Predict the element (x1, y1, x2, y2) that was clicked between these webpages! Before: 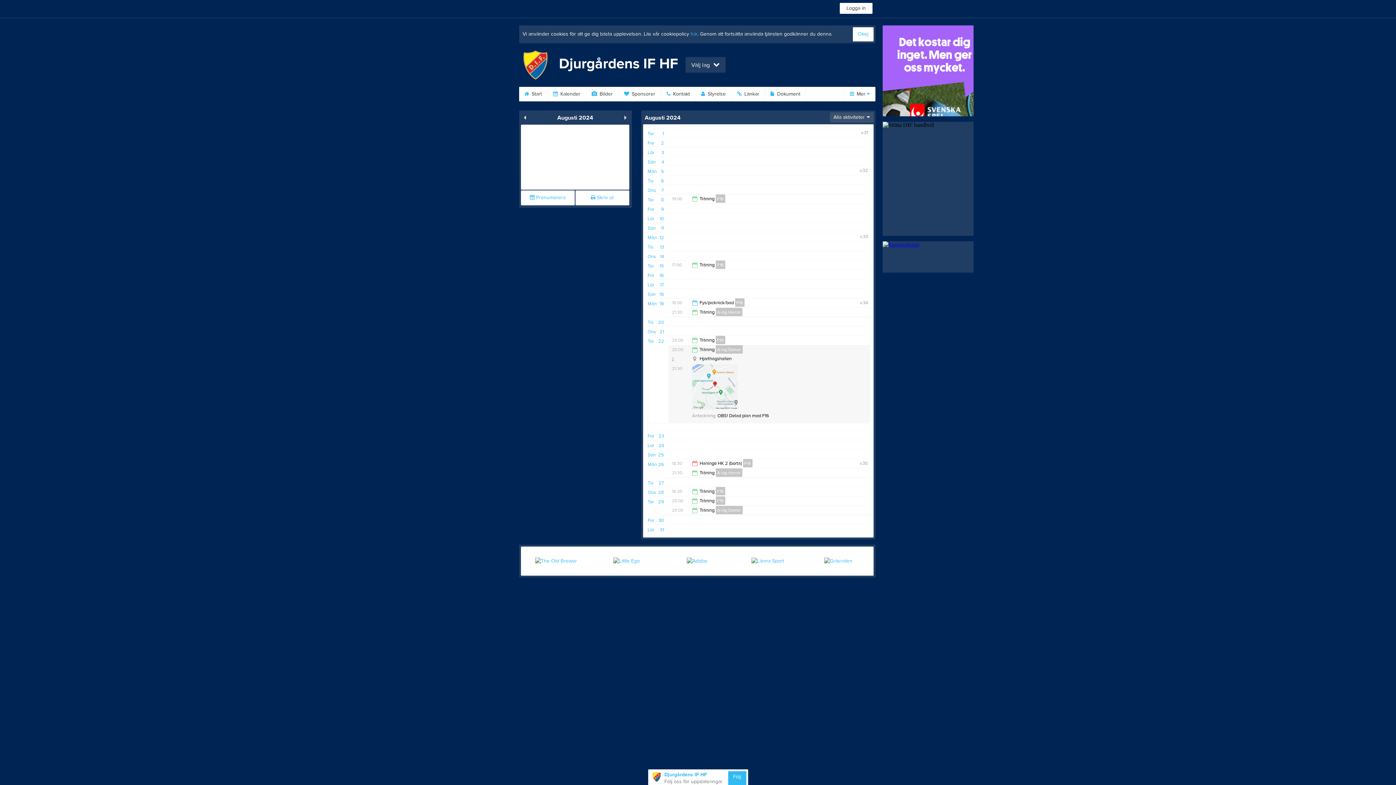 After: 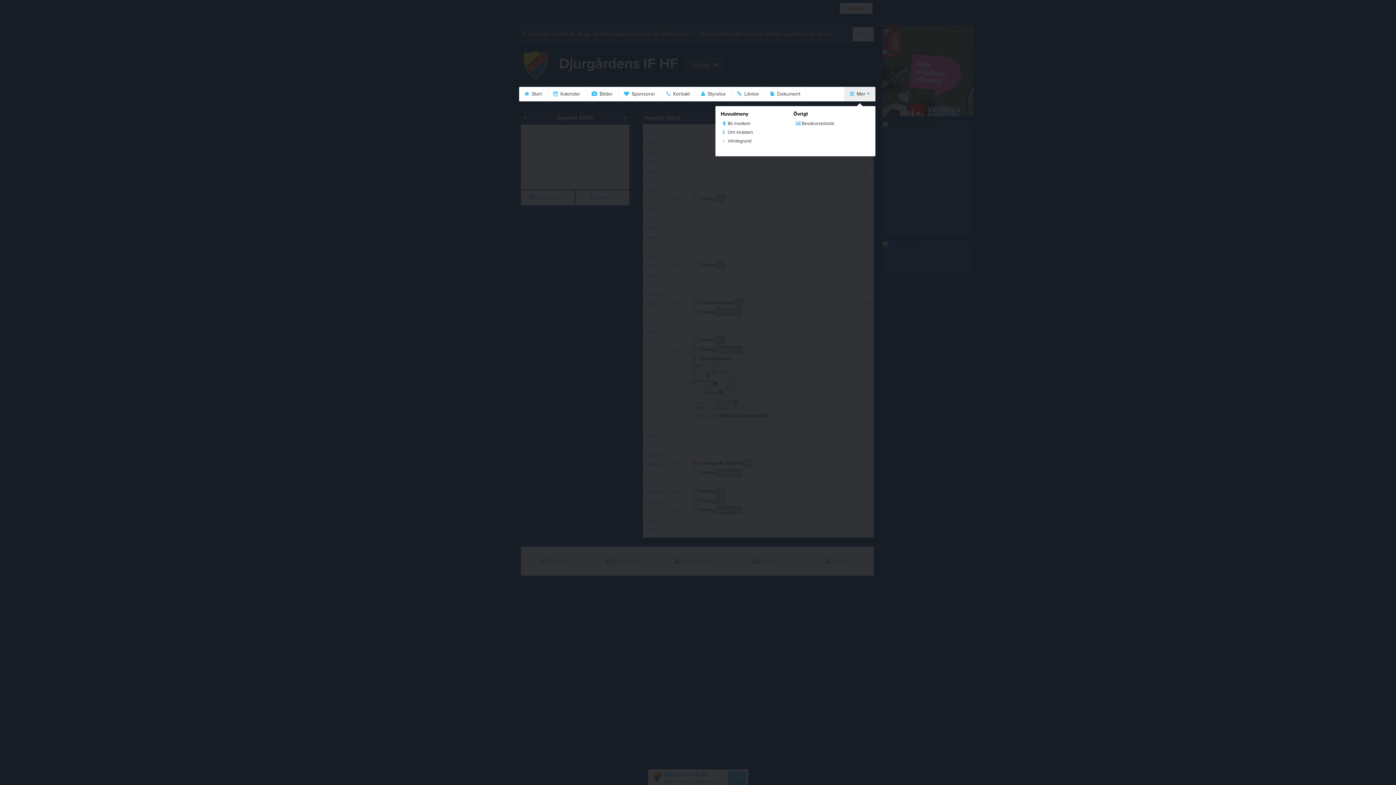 Action: label:  Mer  bbox: (844, 86, 875, 101)